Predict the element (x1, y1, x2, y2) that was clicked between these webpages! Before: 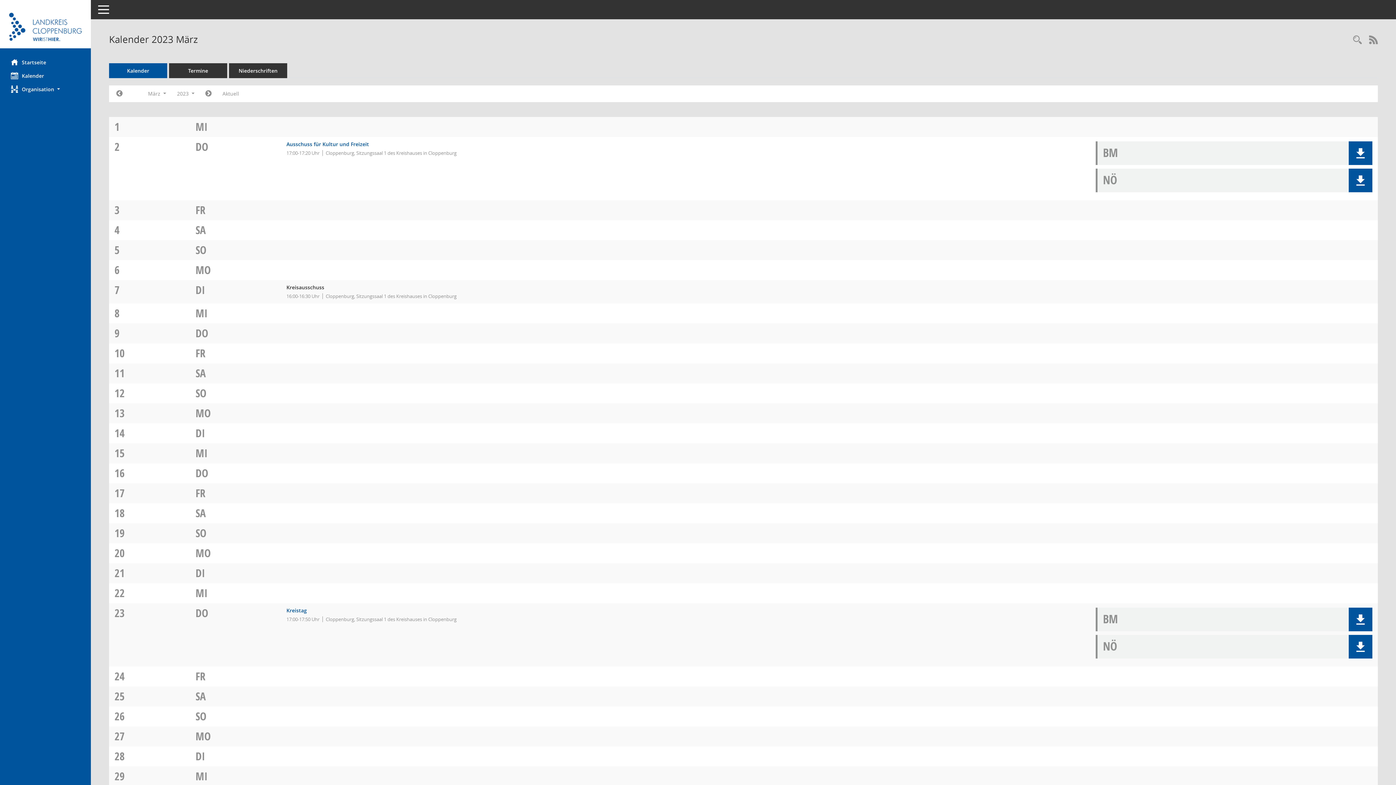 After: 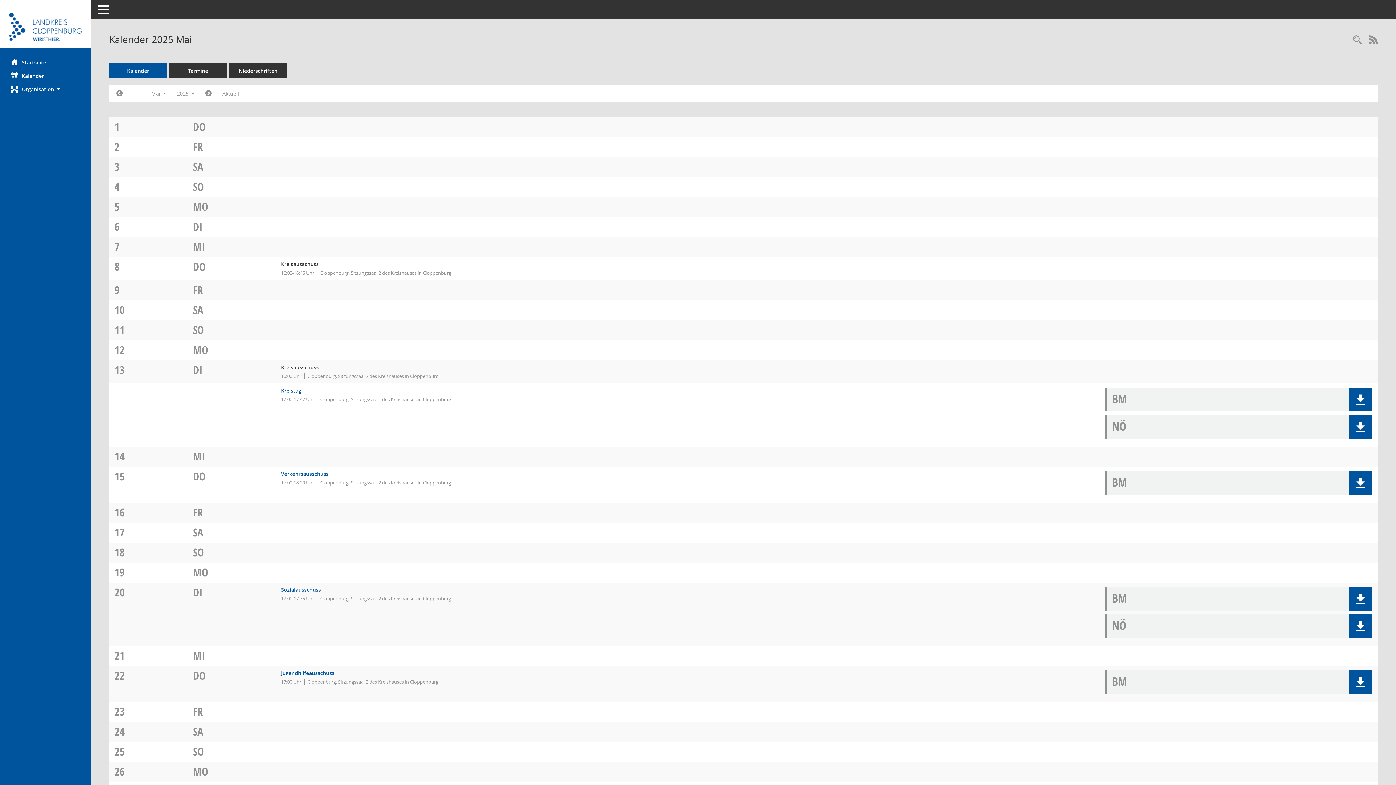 Action: label: Monat: Aktuell bbox: (217, 87, 244, 100)